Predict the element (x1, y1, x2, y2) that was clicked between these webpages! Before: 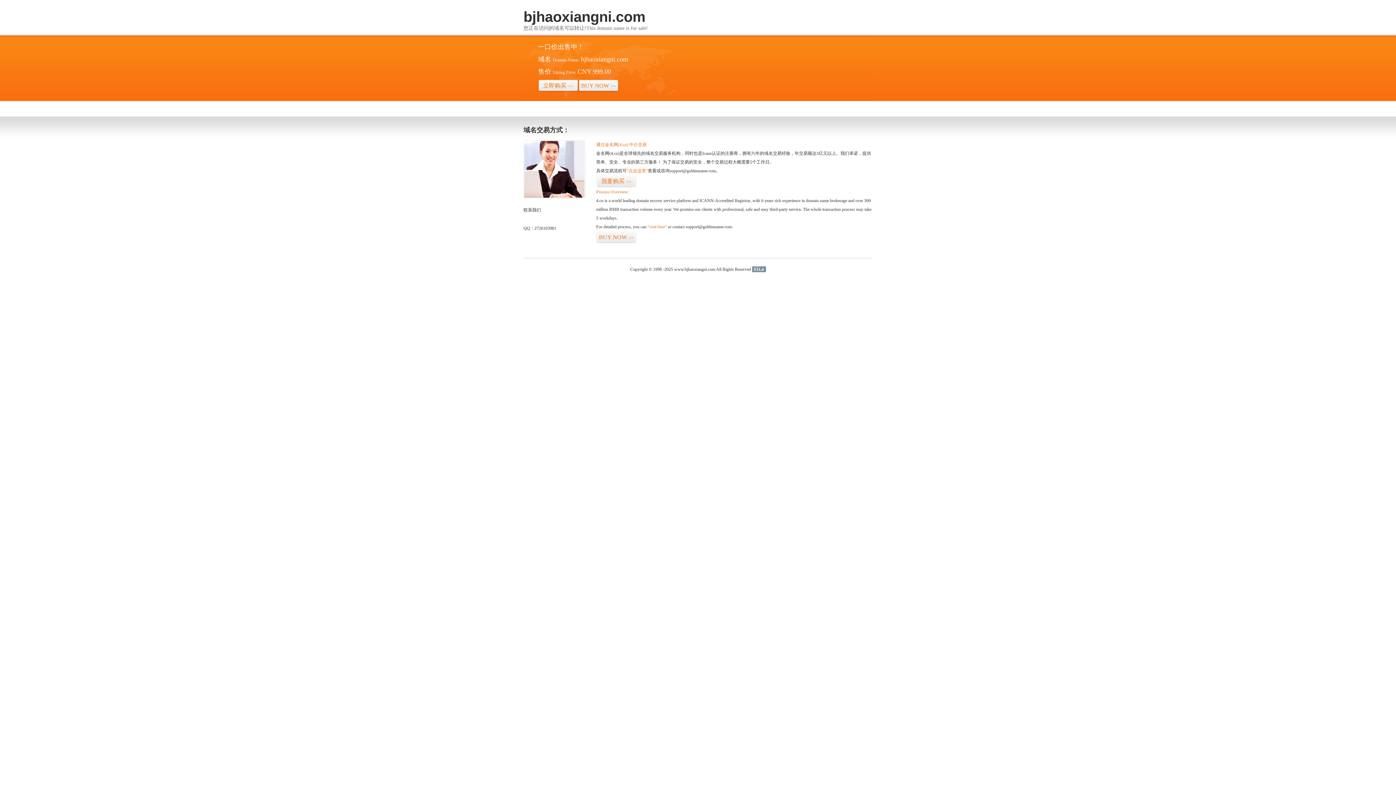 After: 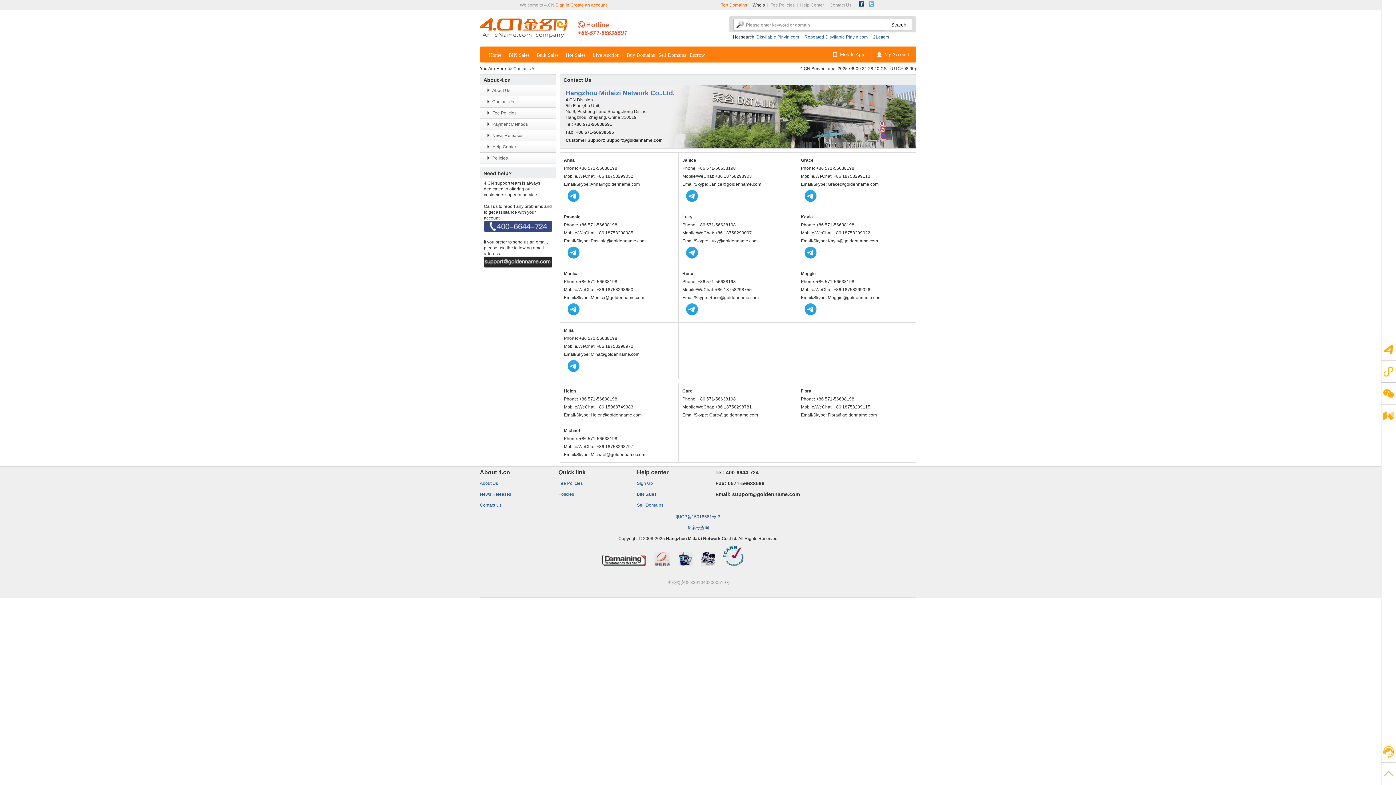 Action: bbox: (523, 194, 585, 199)